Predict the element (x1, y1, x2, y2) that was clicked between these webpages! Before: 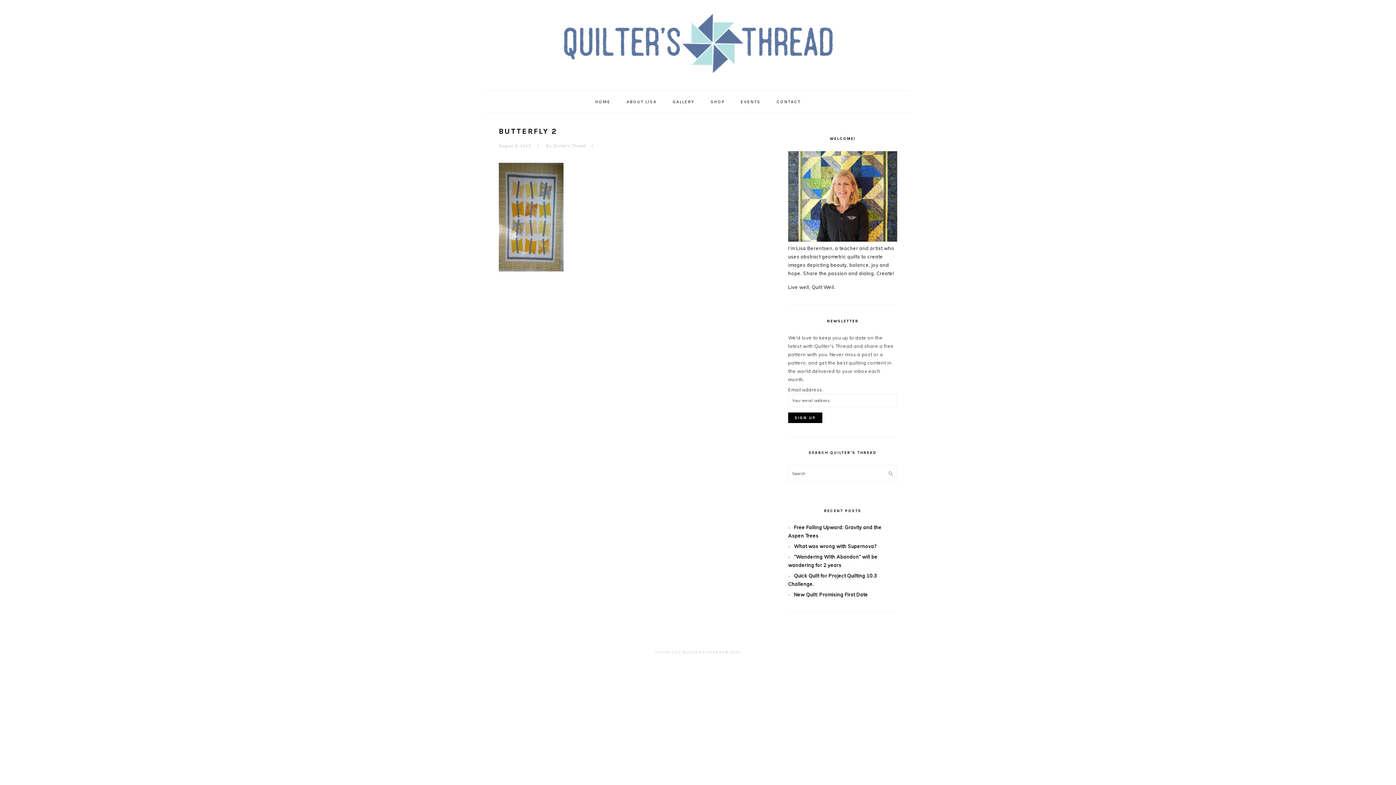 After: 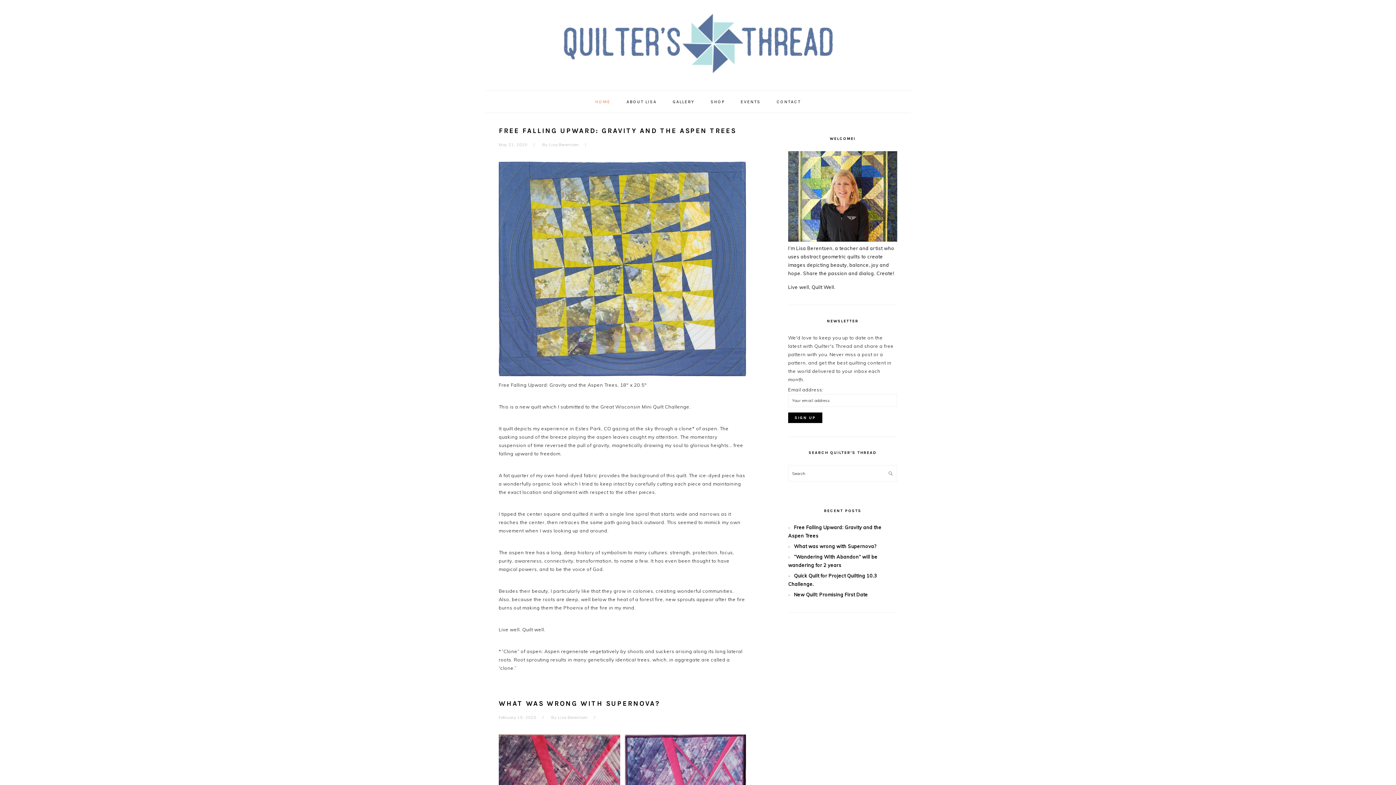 Action: bbox: (587, 93, 618, 110) label: HOME